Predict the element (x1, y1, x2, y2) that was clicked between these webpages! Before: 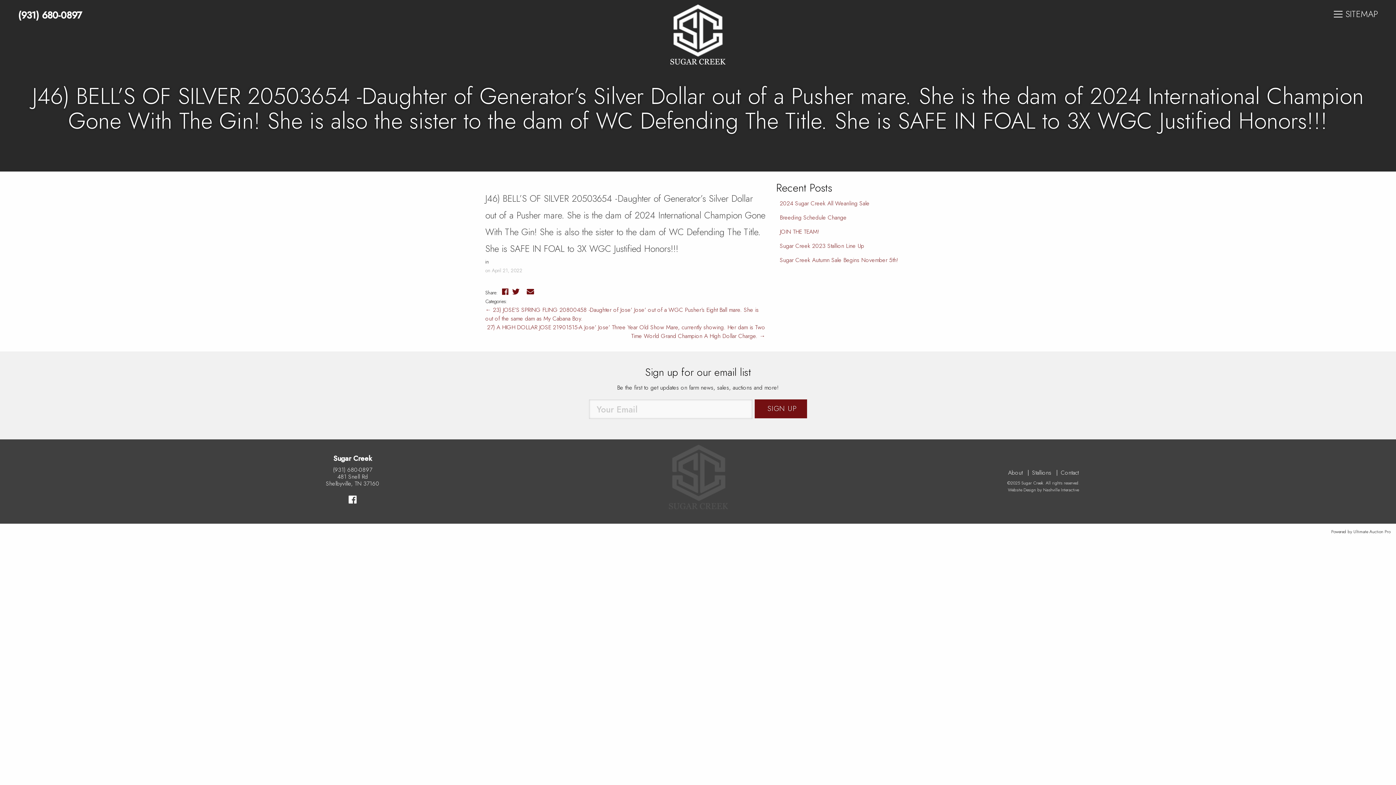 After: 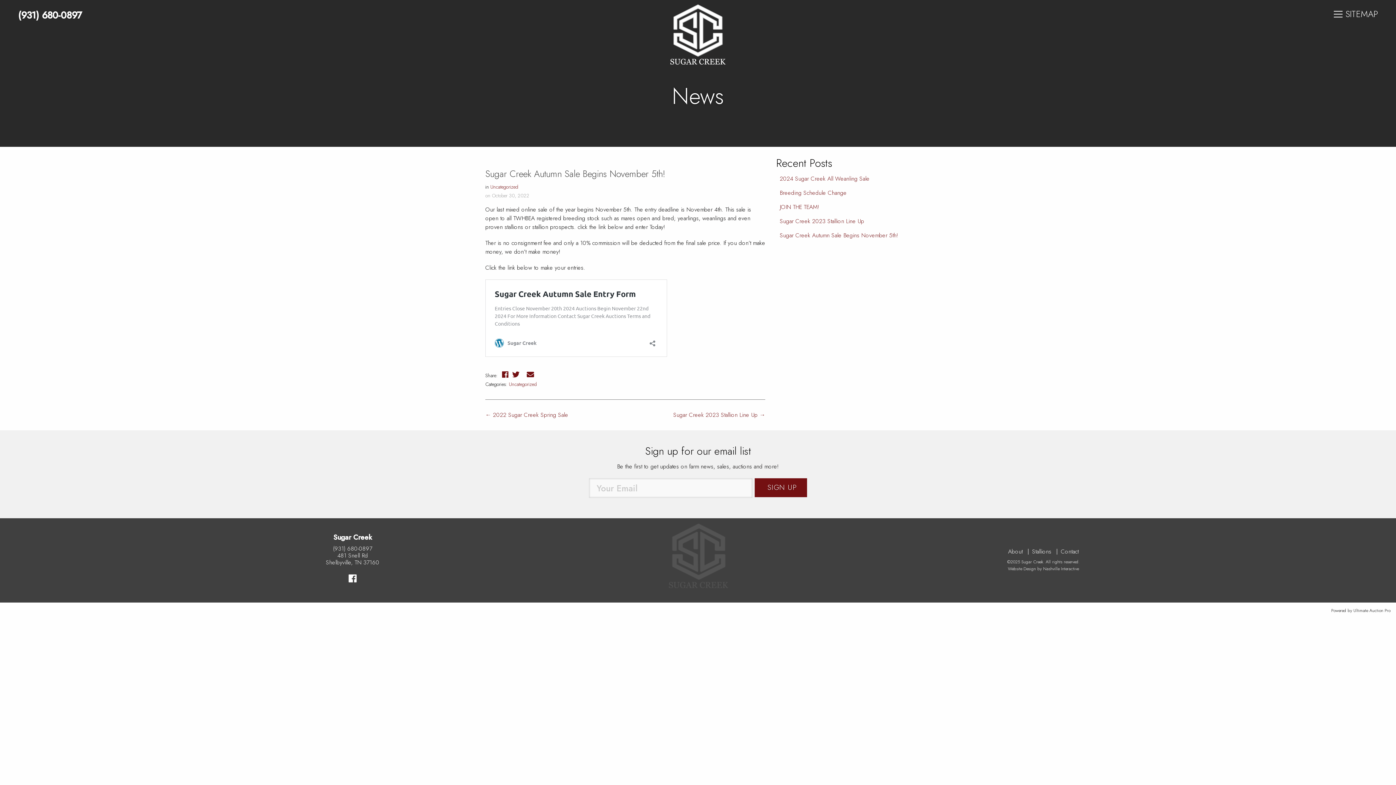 Action: label: Sugar Creek Autumn Sale Begins November 5th! bbox: (780, 255, 898, 264)